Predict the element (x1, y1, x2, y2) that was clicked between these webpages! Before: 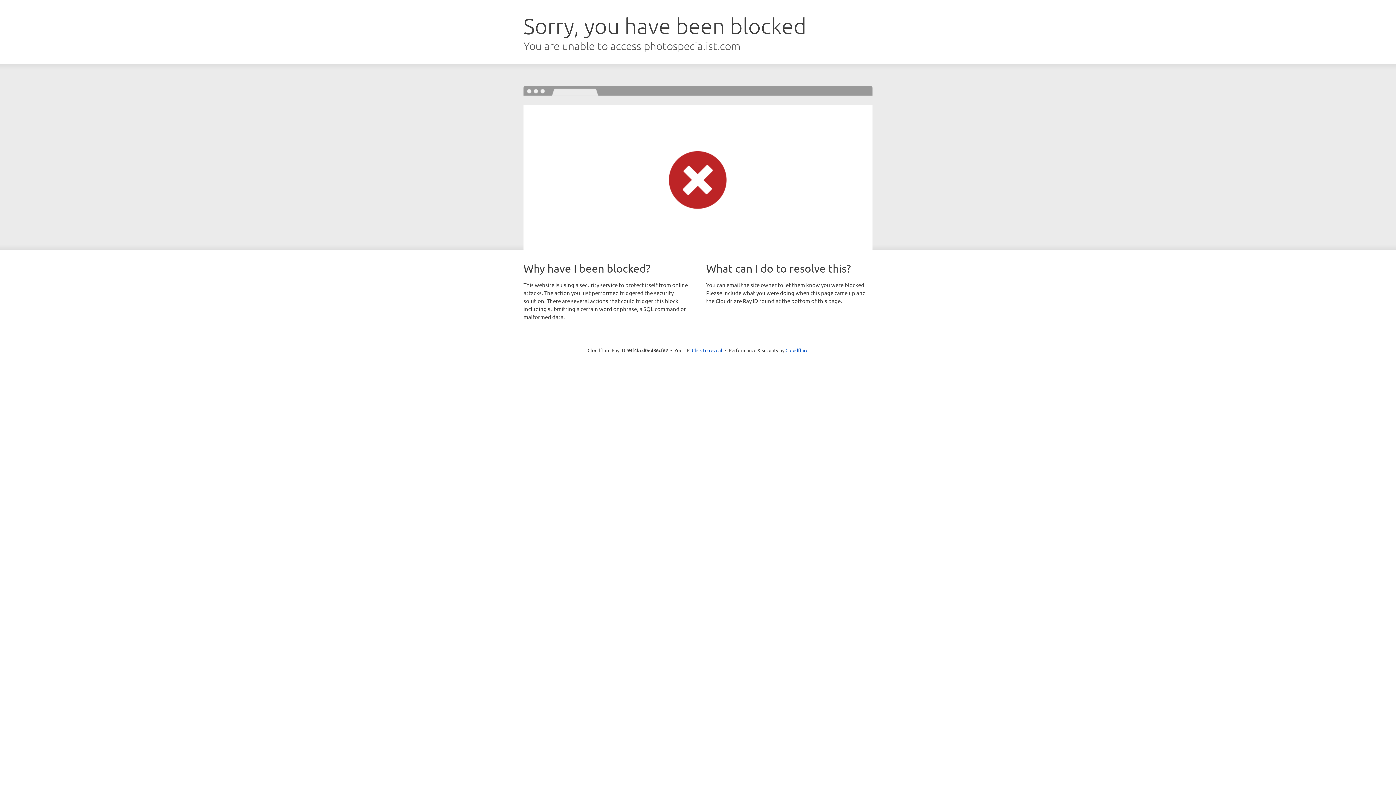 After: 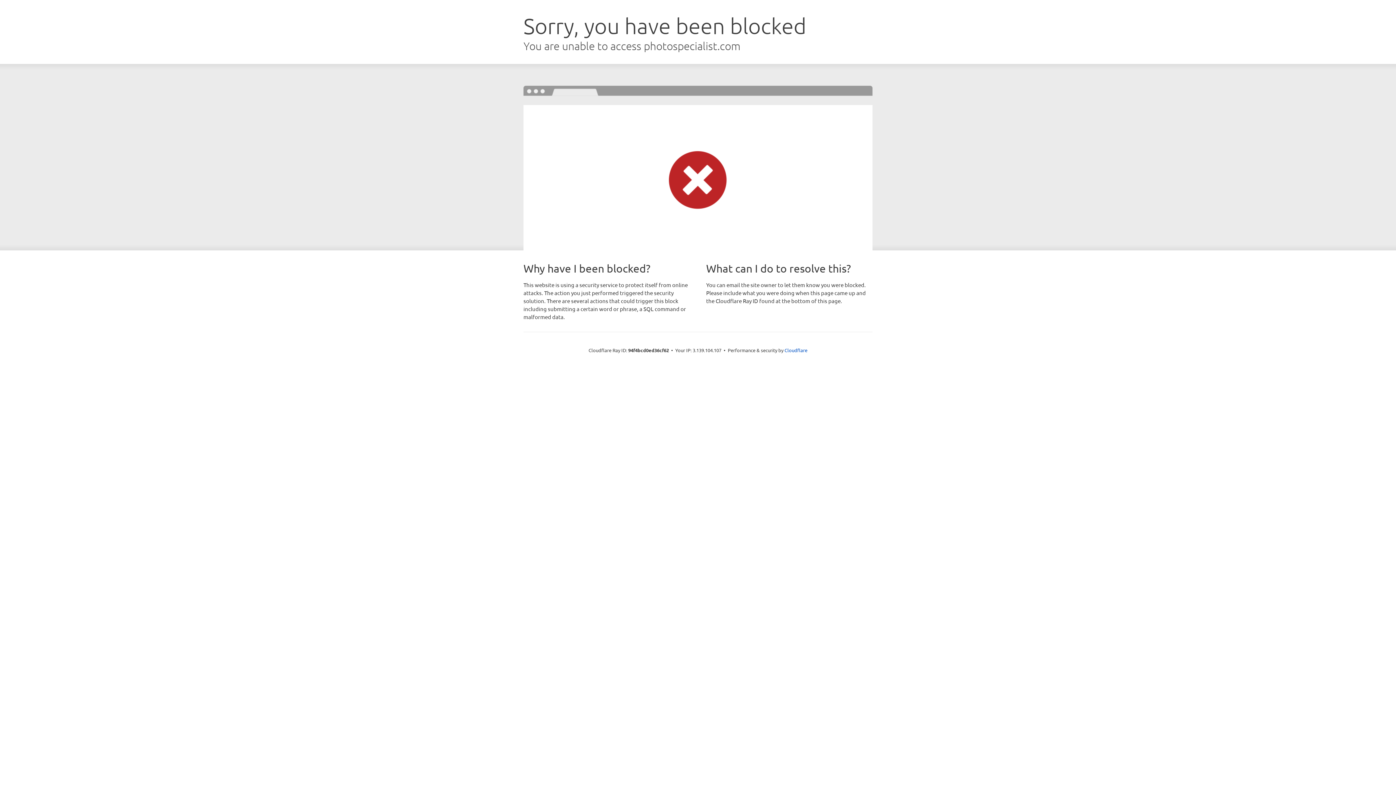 Action: bbox: (692, 346, 722, 353) label: Click to reveal